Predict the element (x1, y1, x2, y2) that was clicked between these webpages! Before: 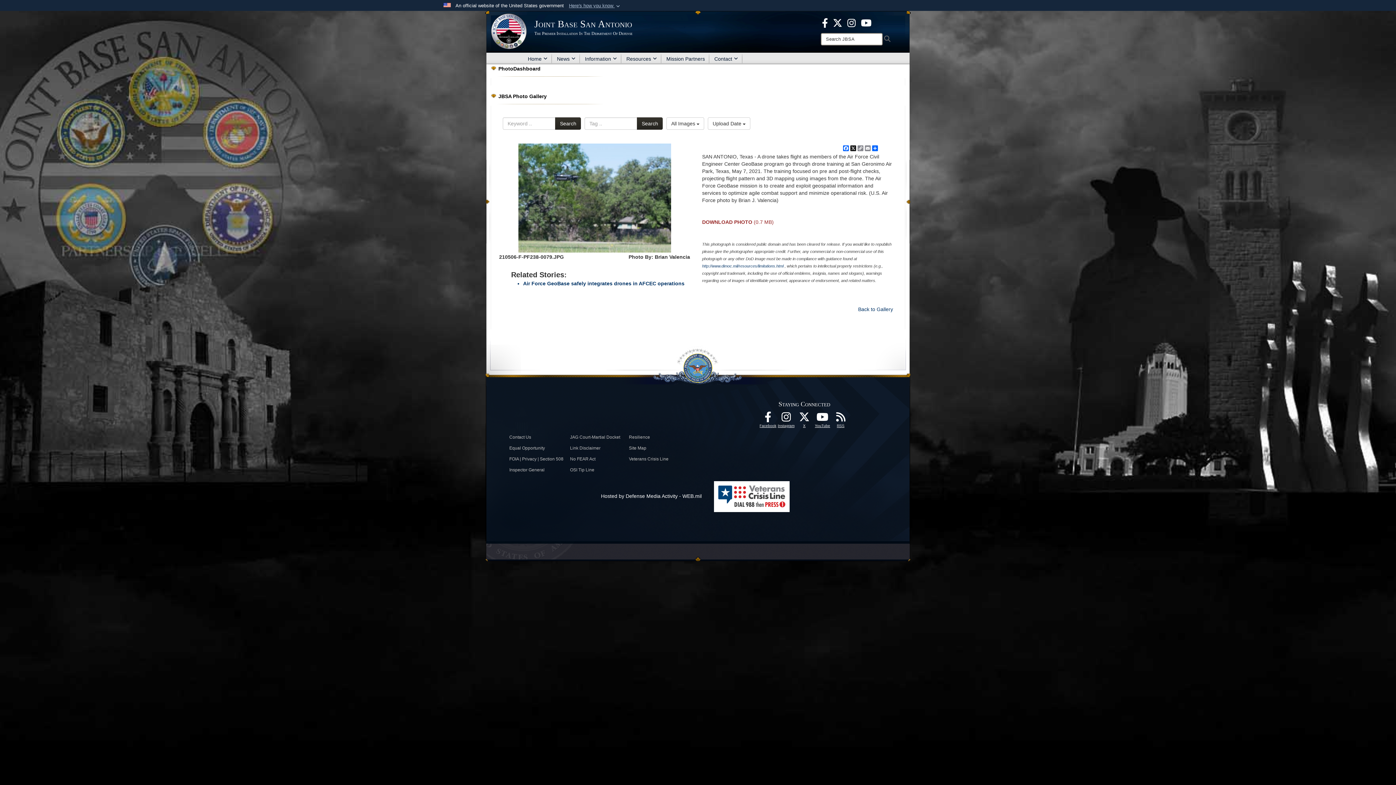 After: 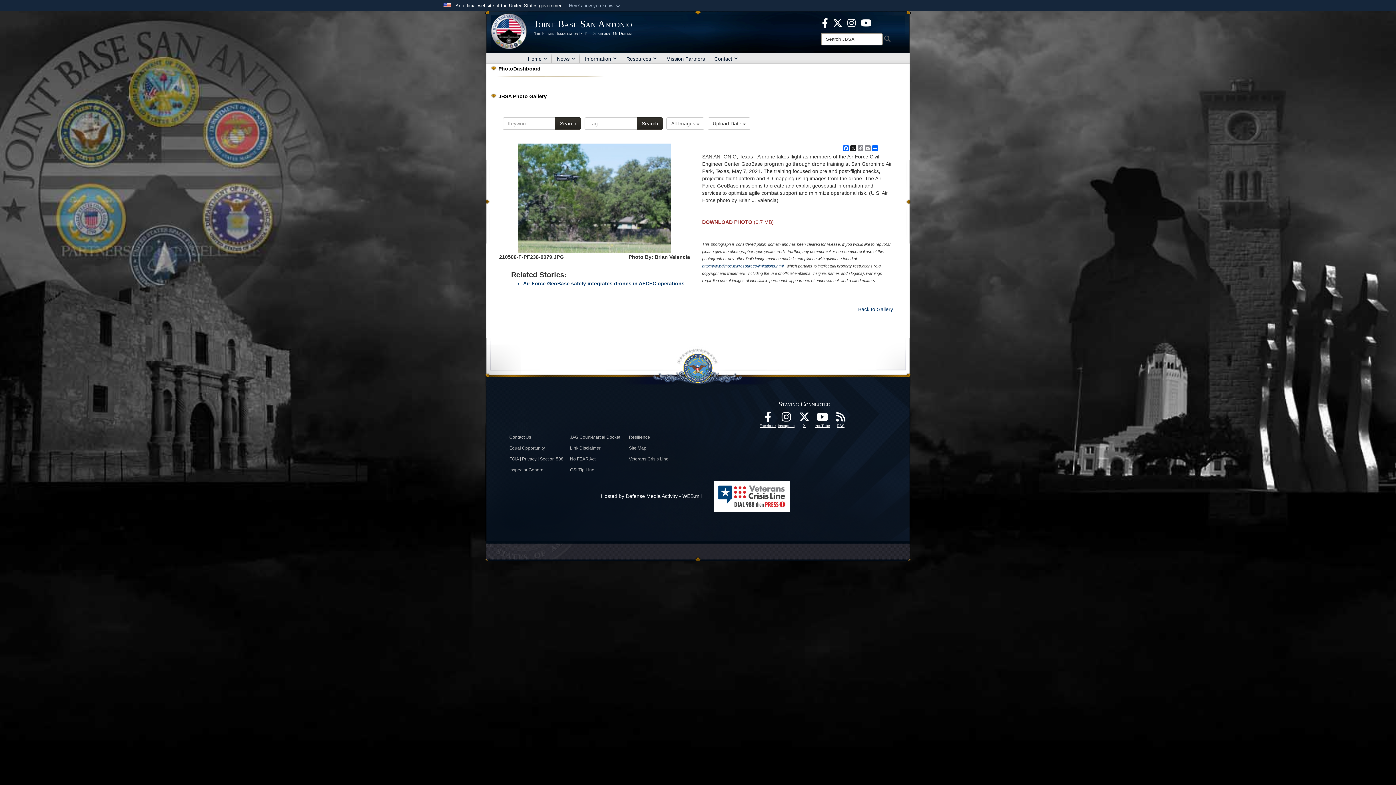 Action: label: Inspector General bbox: (509, 467, 544, 472)